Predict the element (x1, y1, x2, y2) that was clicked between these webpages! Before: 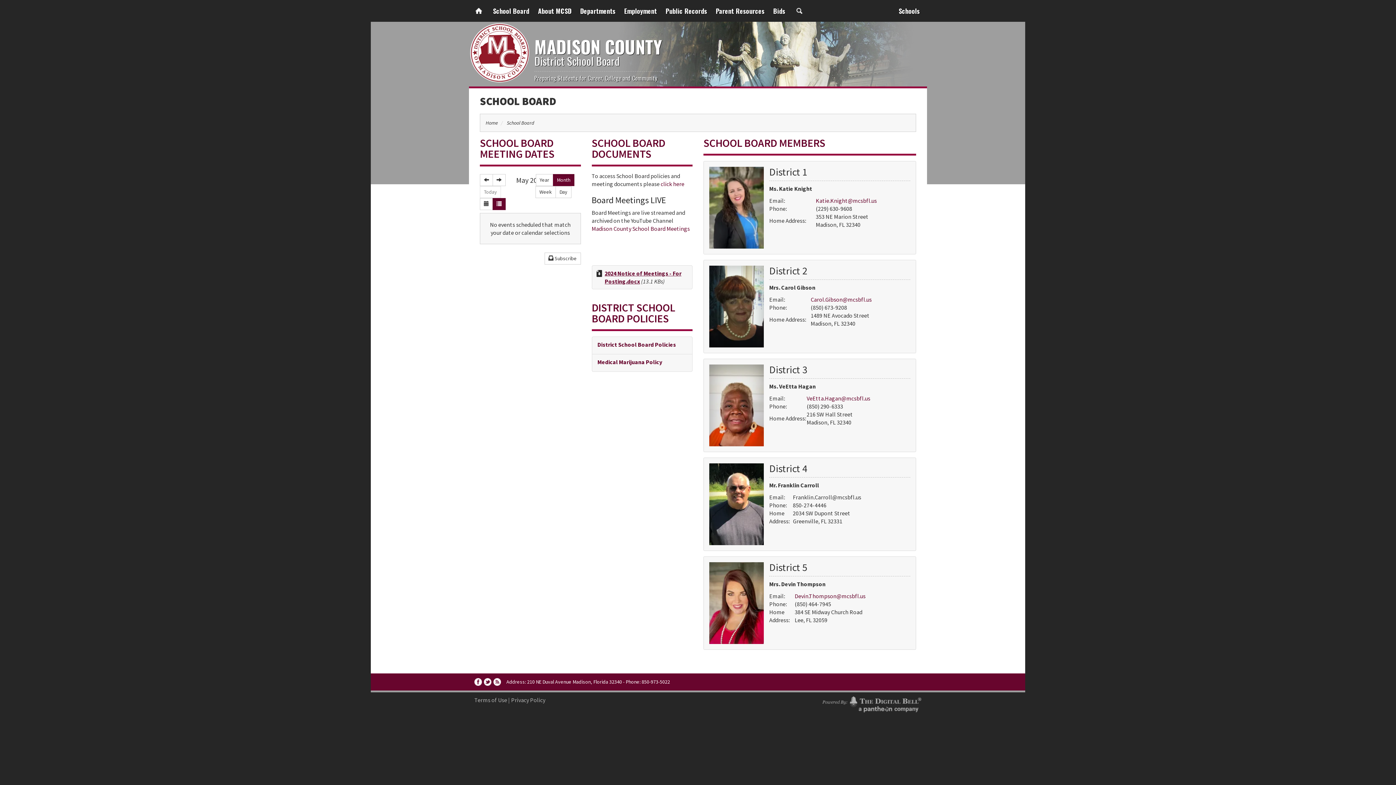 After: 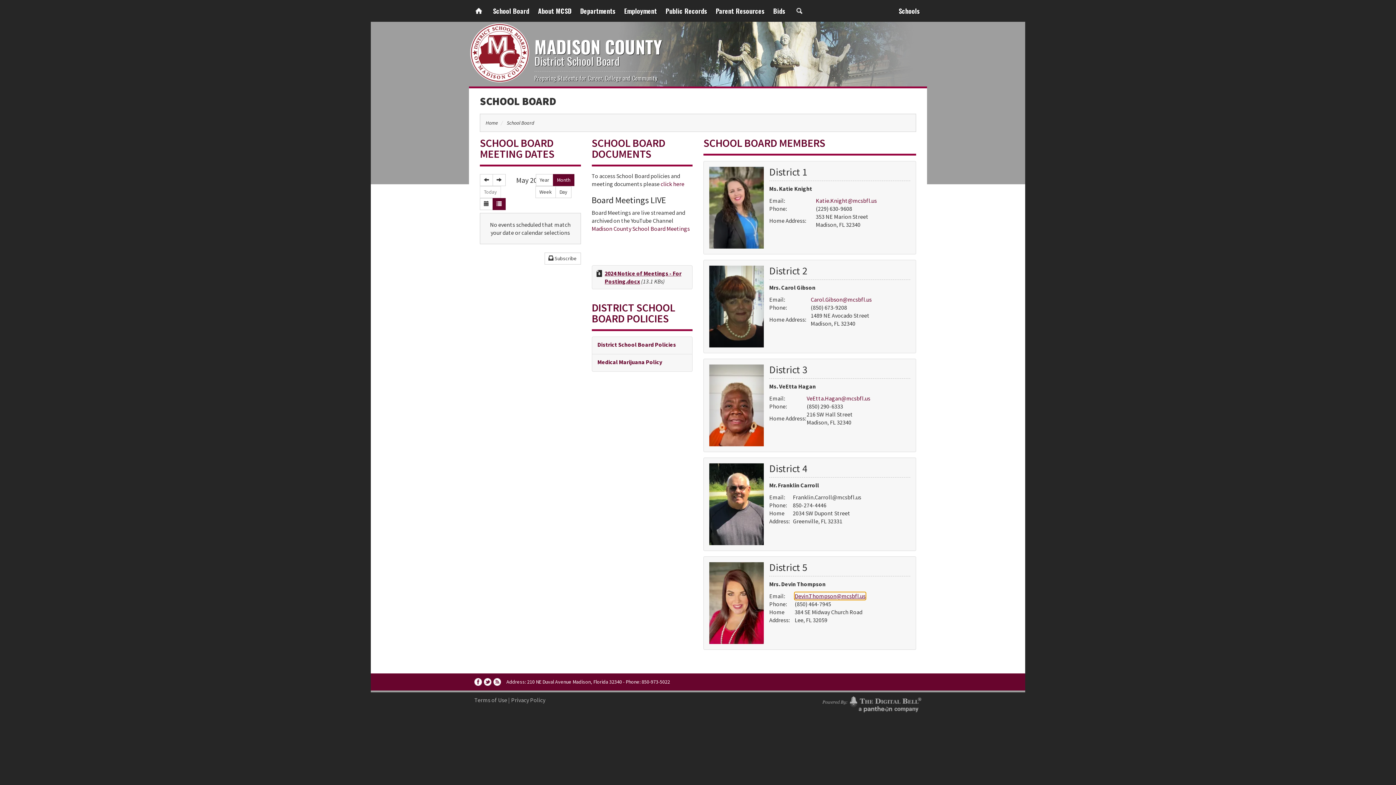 Action: bbox: (794, 592, 865, 600) label: Devin.Thompson@mcsbfl.us